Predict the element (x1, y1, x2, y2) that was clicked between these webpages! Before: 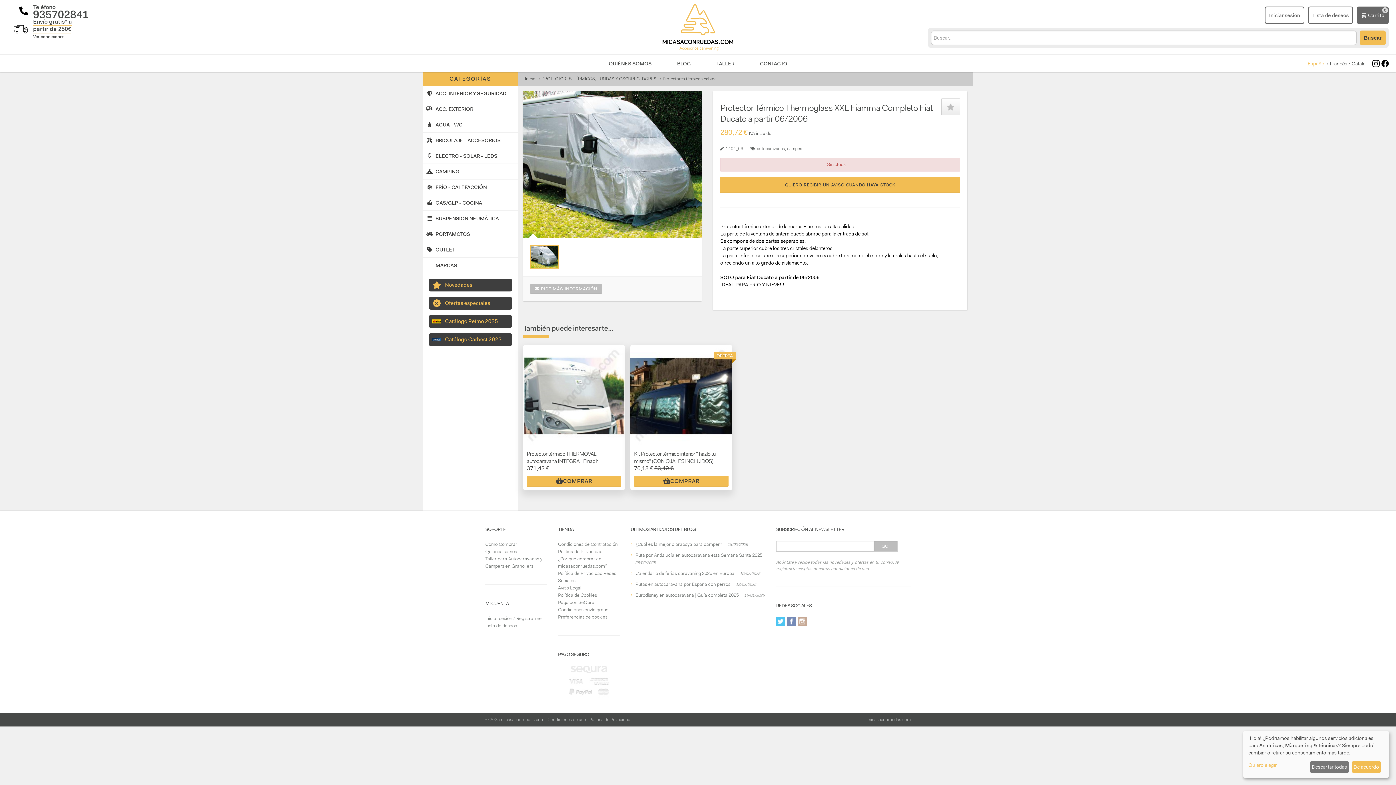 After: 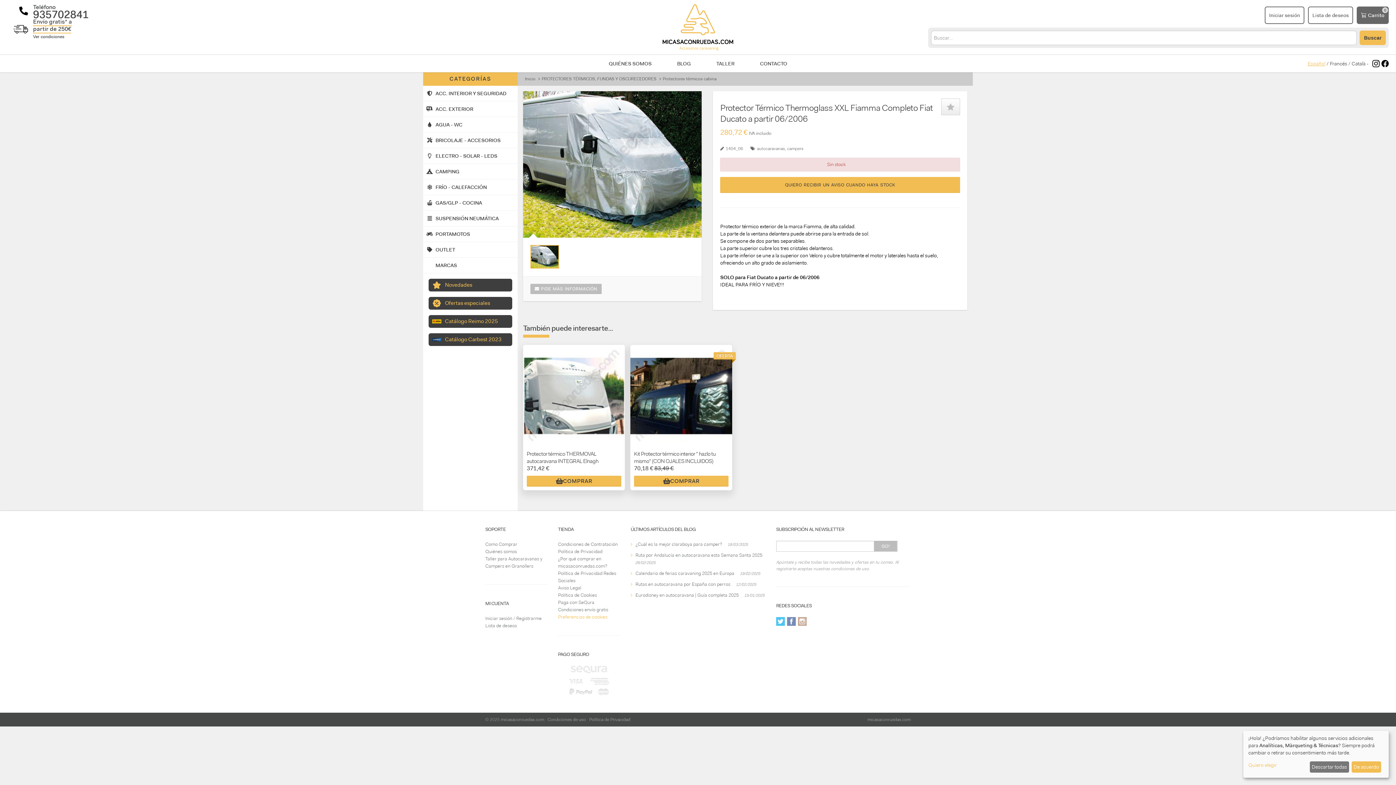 Action: bbox: (558, 614, 607, 620) label: Preferencias de cookies